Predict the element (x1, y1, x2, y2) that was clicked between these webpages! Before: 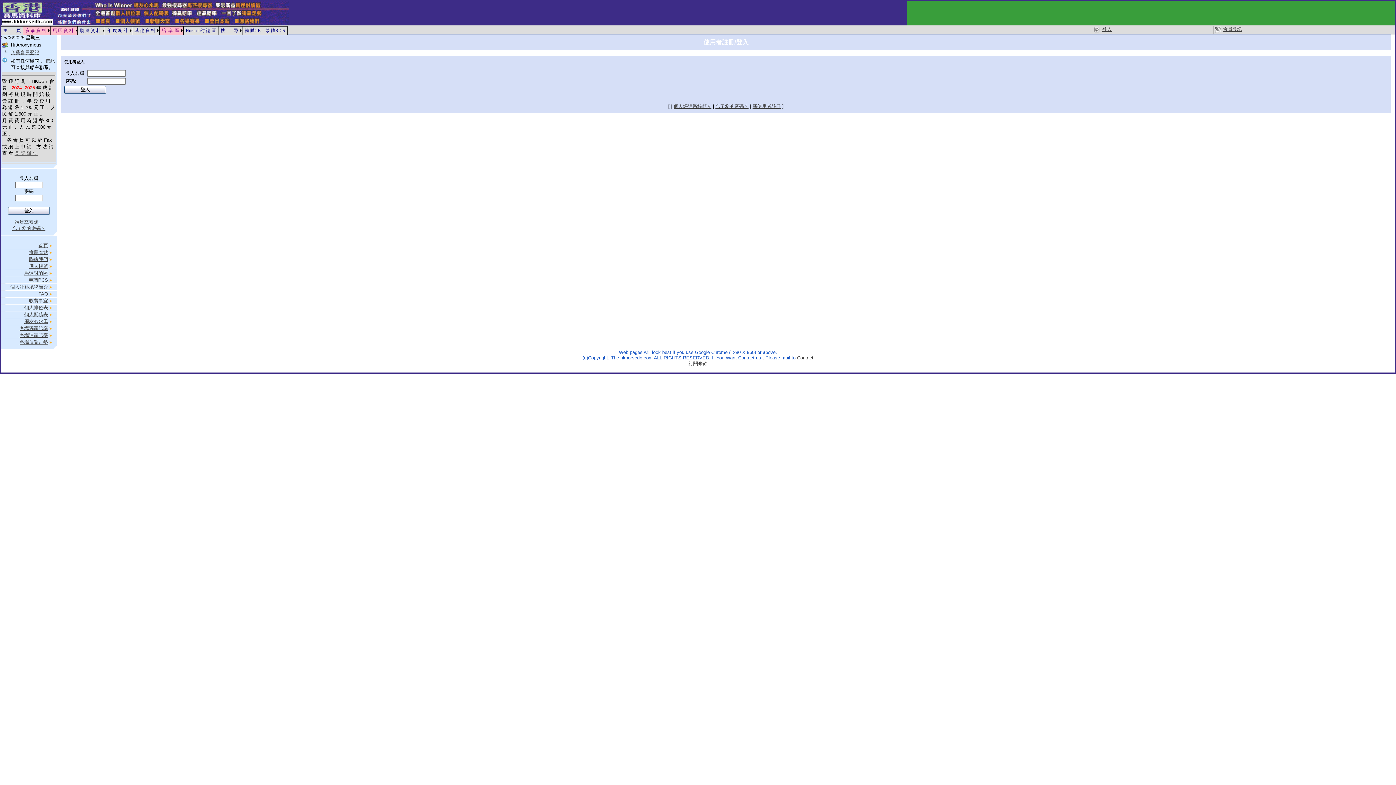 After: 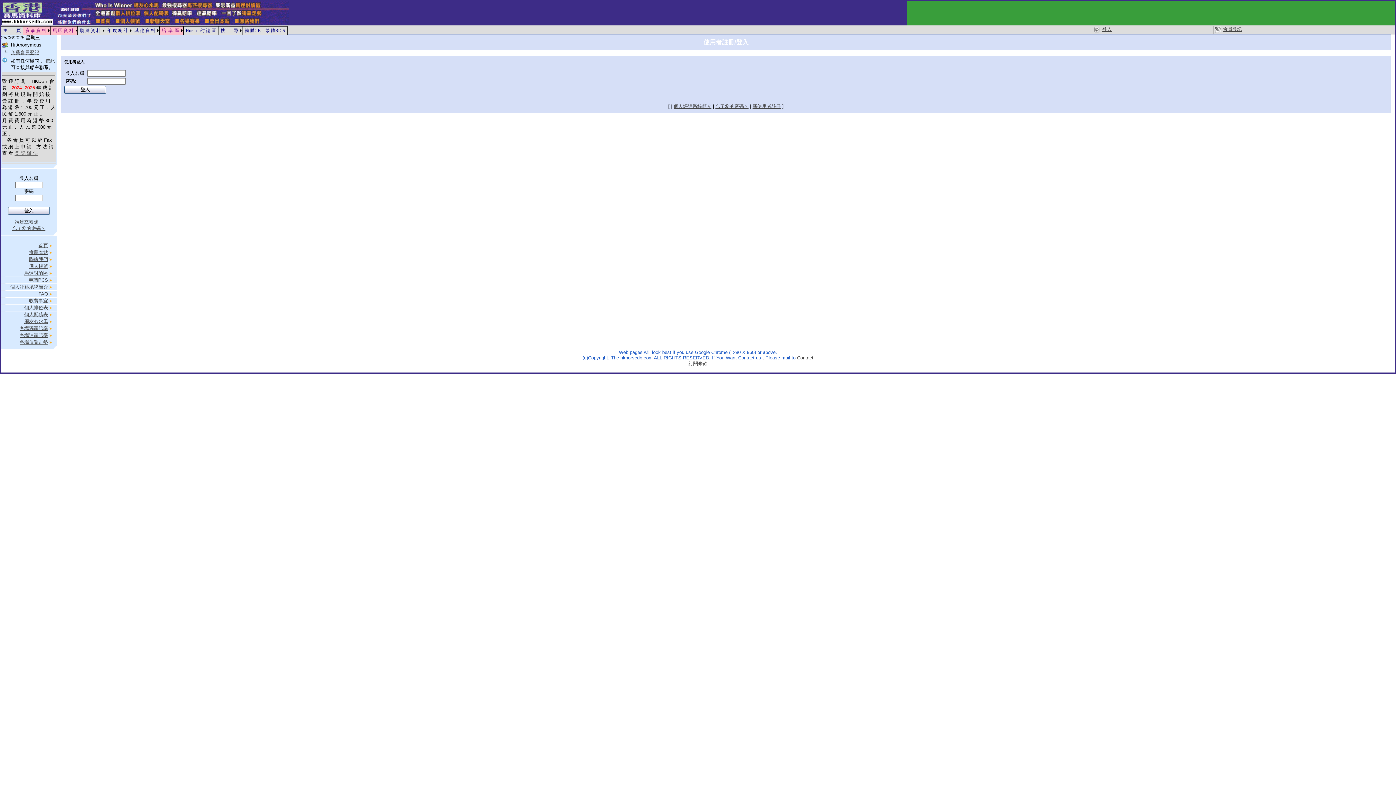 Action: bbox: (14, 219, 38, 224) label: 請建立帳號